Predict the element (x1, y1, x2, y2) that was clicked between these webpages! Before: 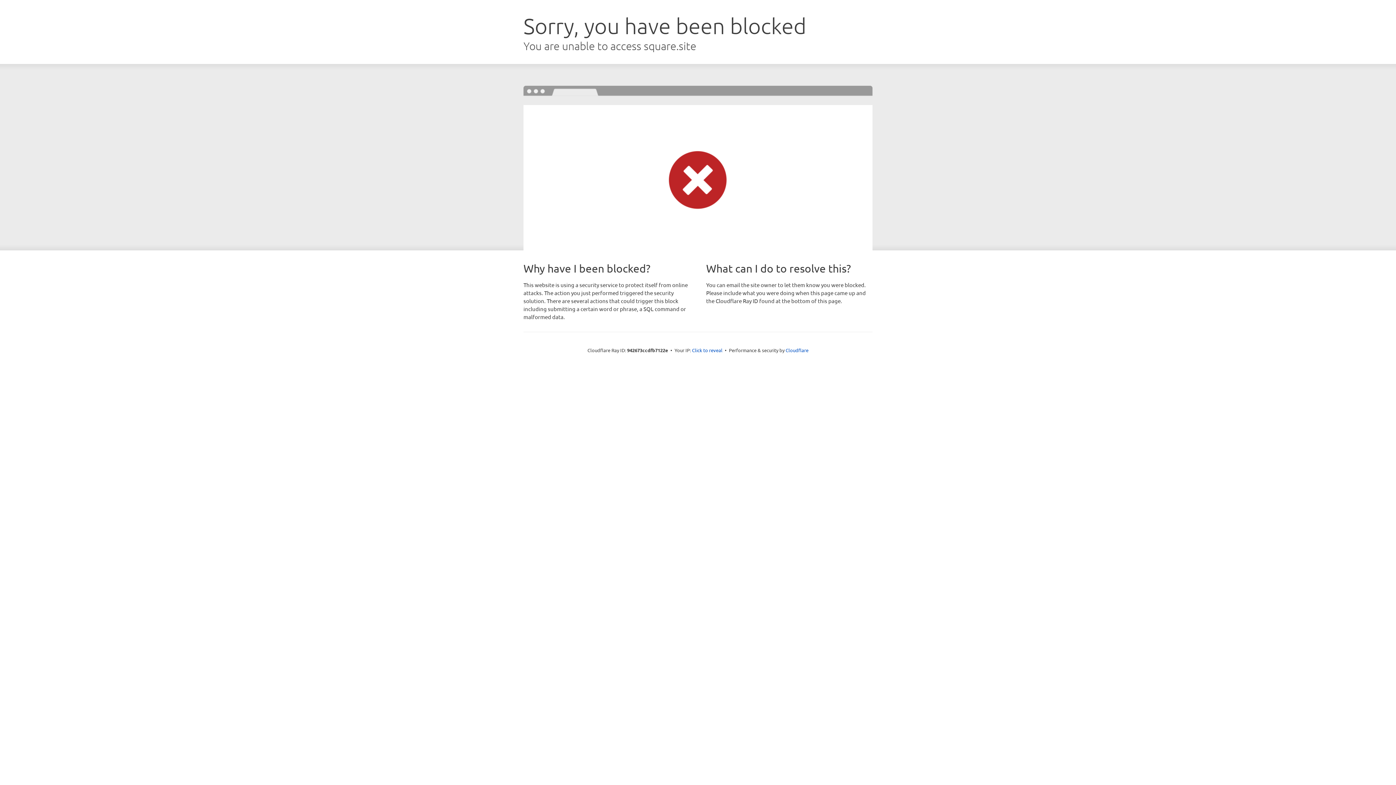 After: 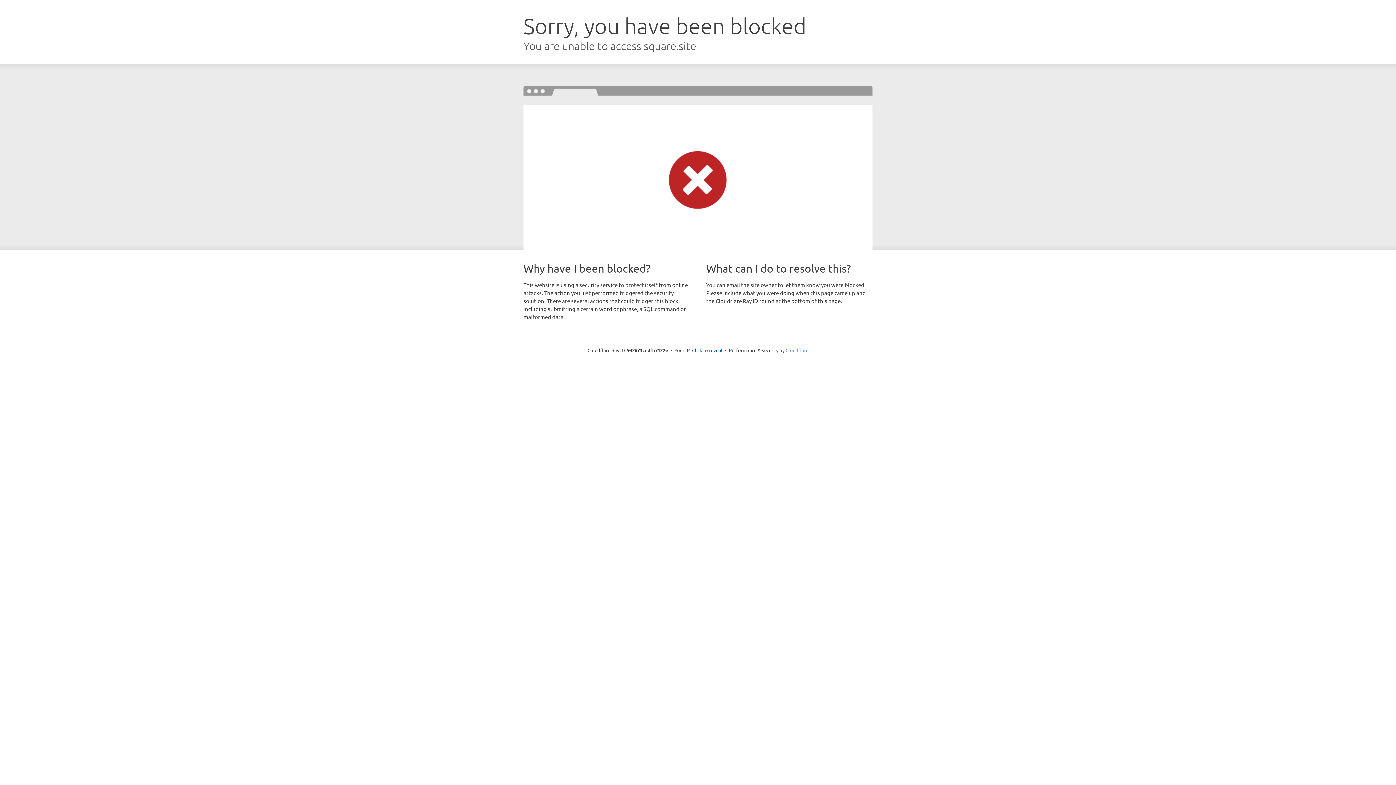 Action: bbox: (785, 347, 808, 353) label: Cloudflare